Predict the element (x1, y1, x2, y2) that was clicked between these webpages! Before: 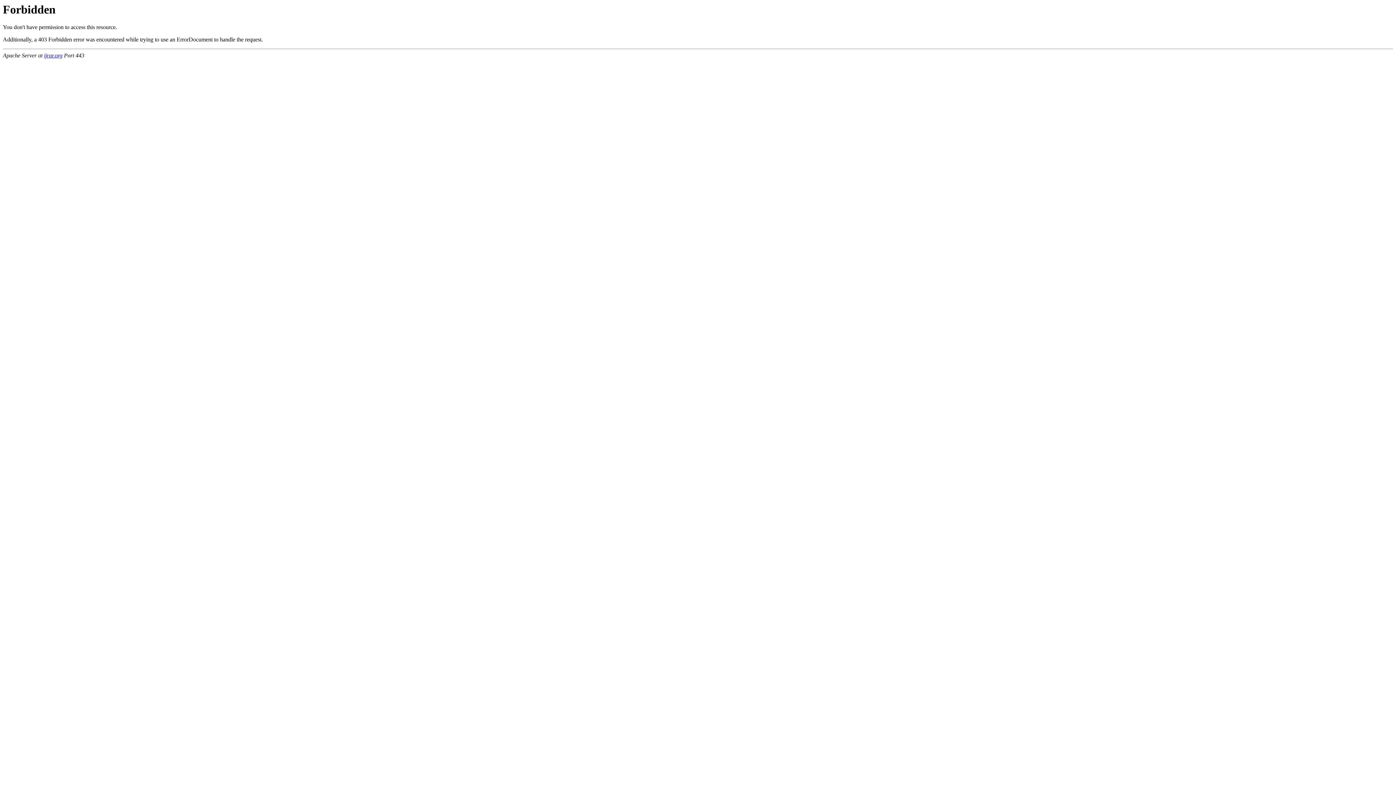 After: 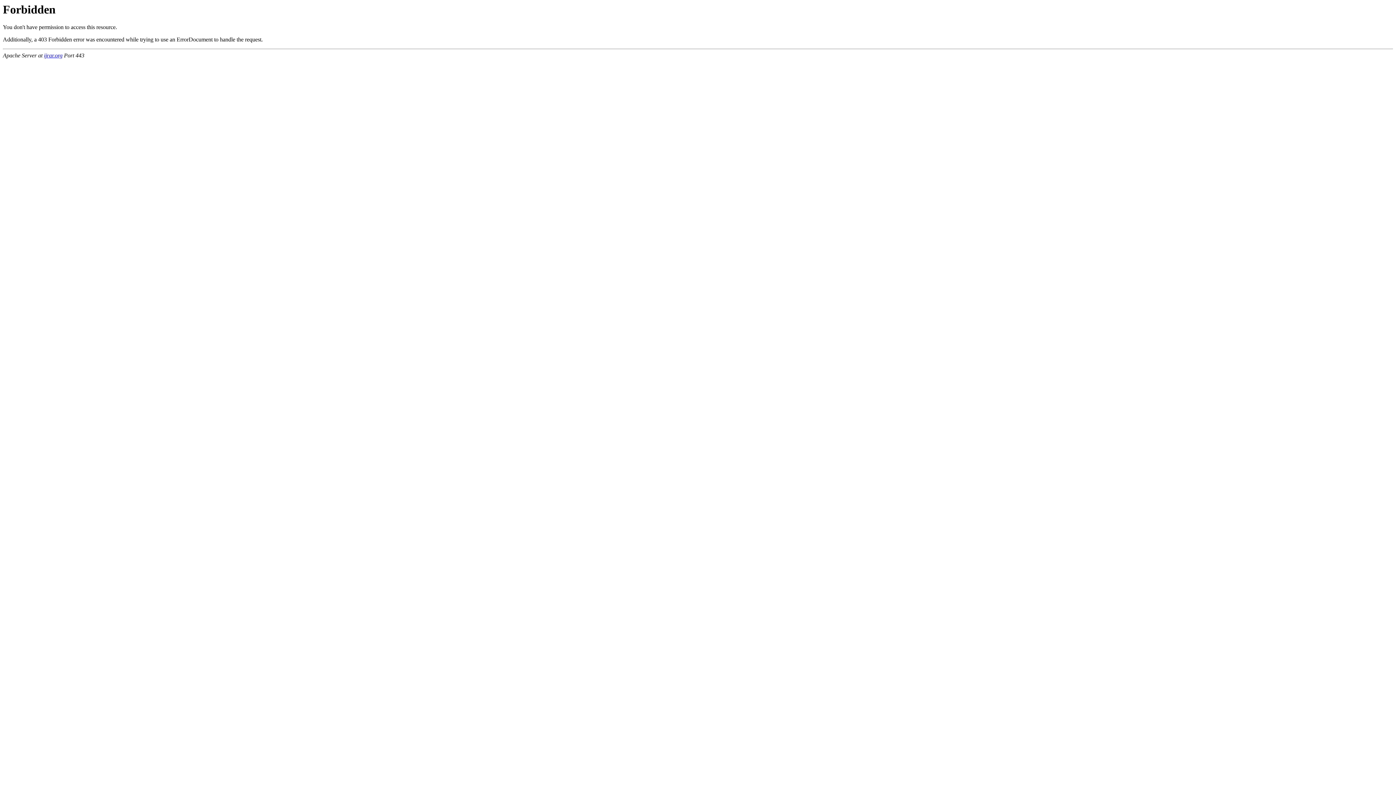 Action: label: ijrar.org bbox: (44, 52, 62, 58)